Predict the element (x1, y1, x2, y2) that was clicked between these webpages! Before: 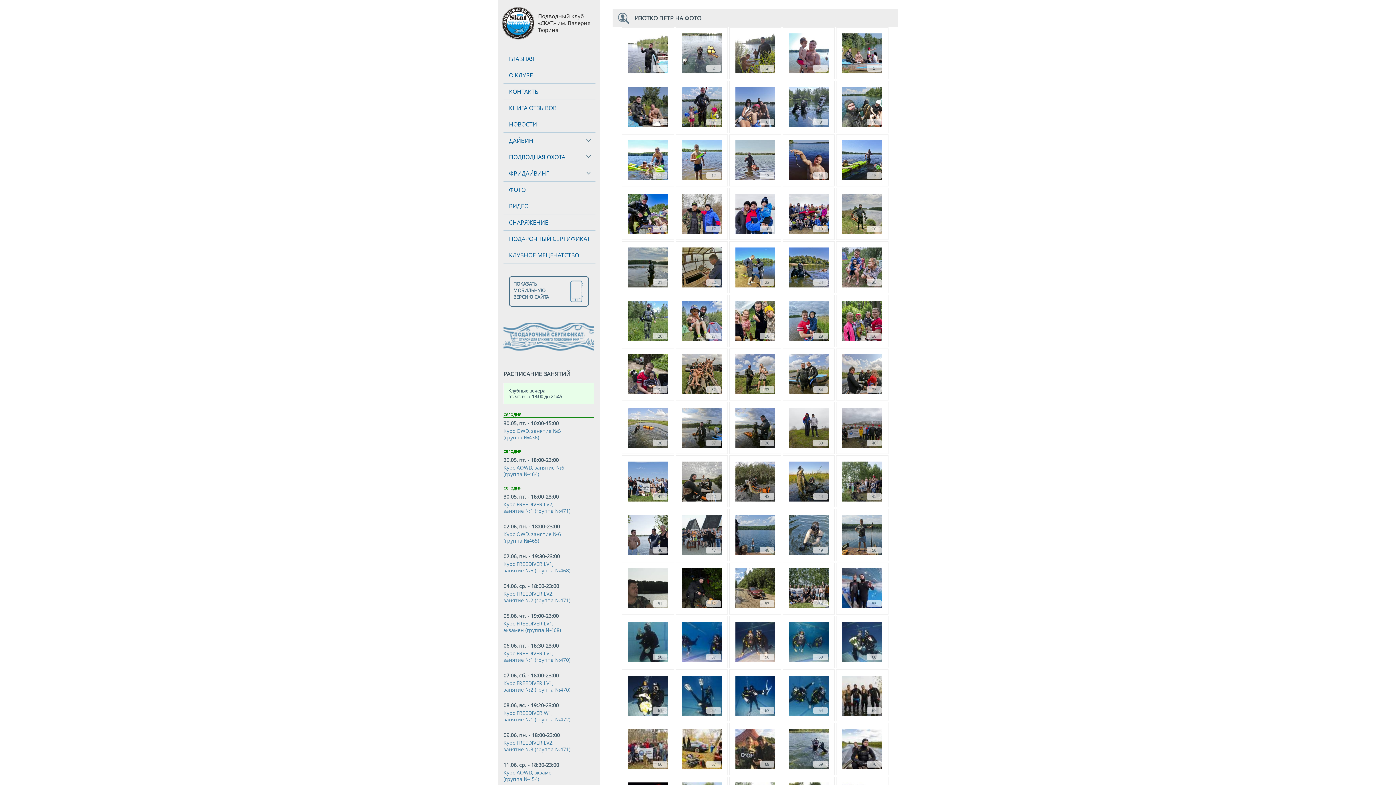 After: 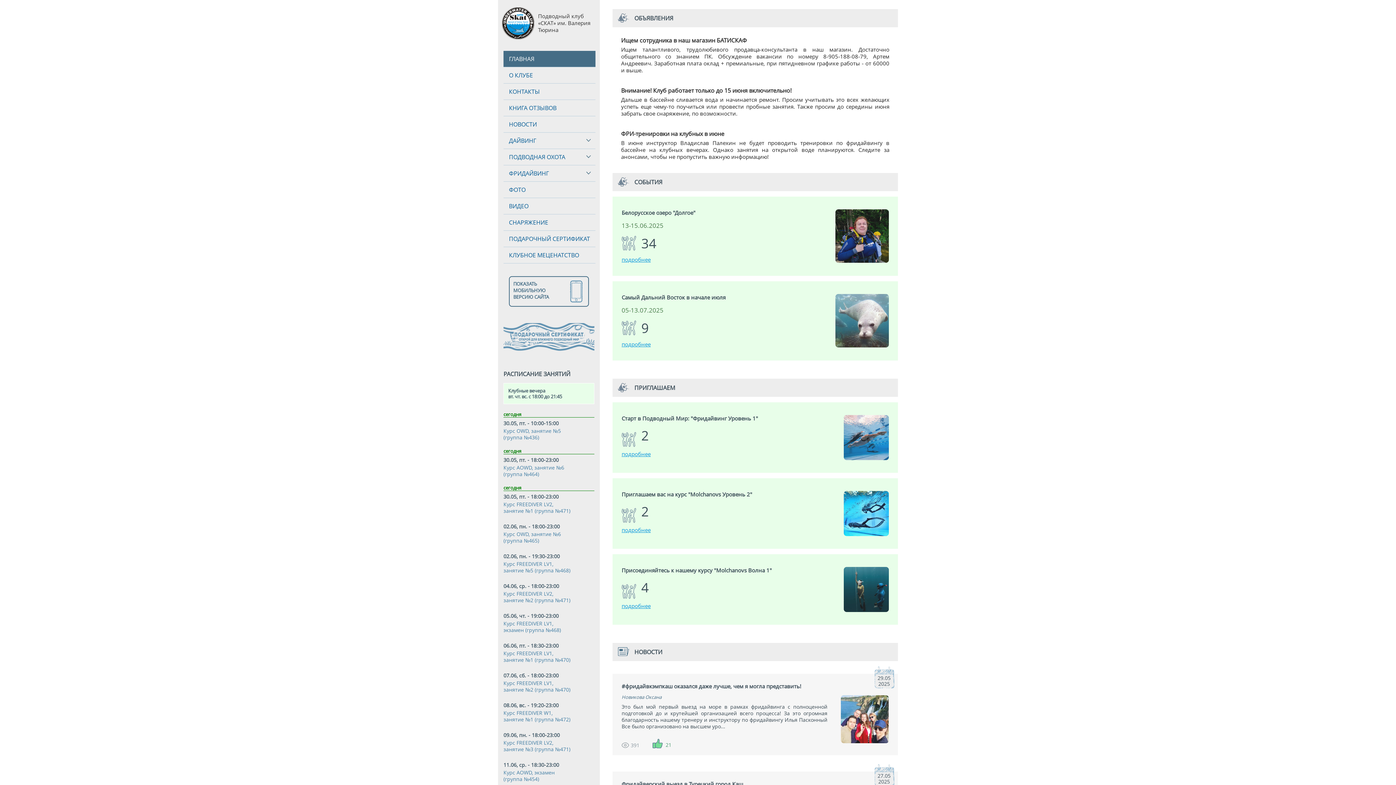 Action: bbox: (503, 50, 595, 67) label: ГЛАВНАЯ